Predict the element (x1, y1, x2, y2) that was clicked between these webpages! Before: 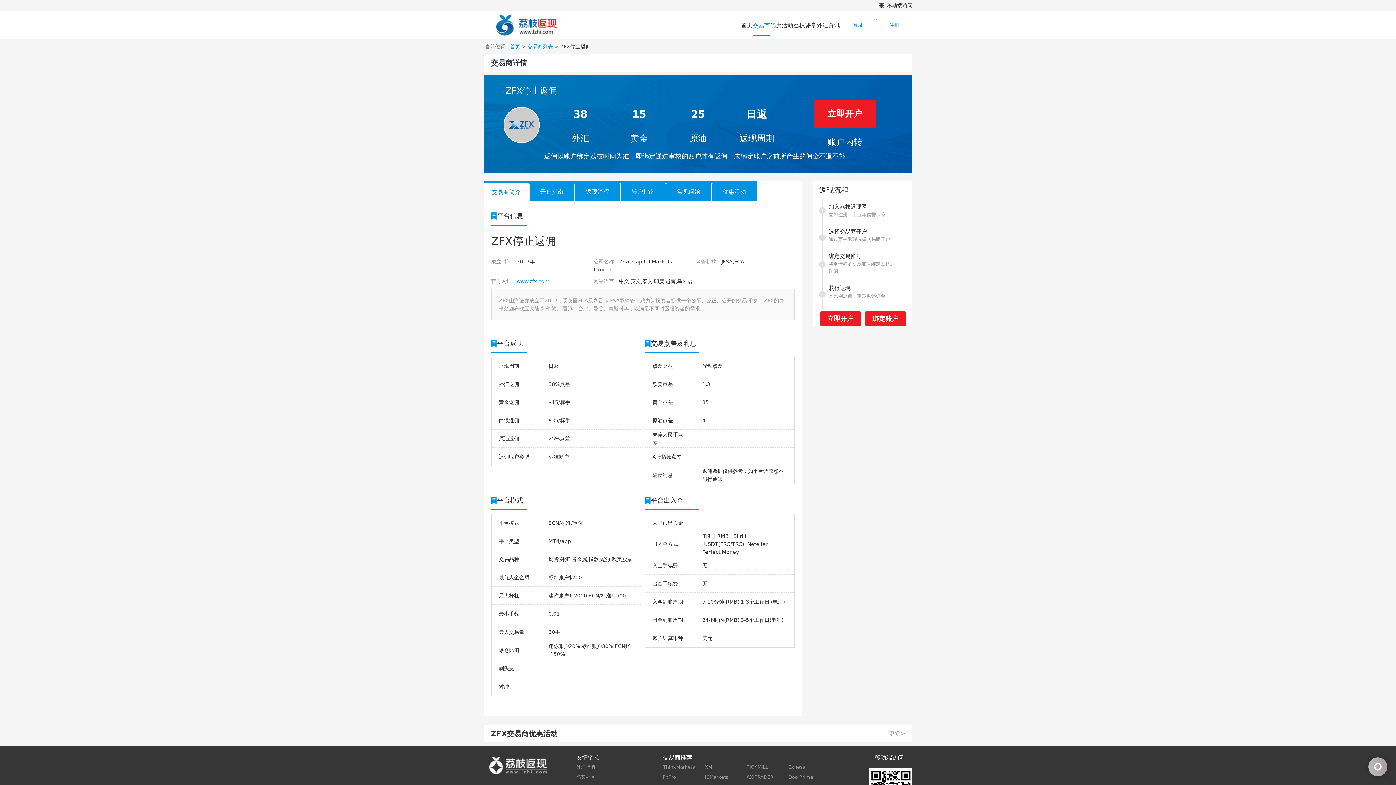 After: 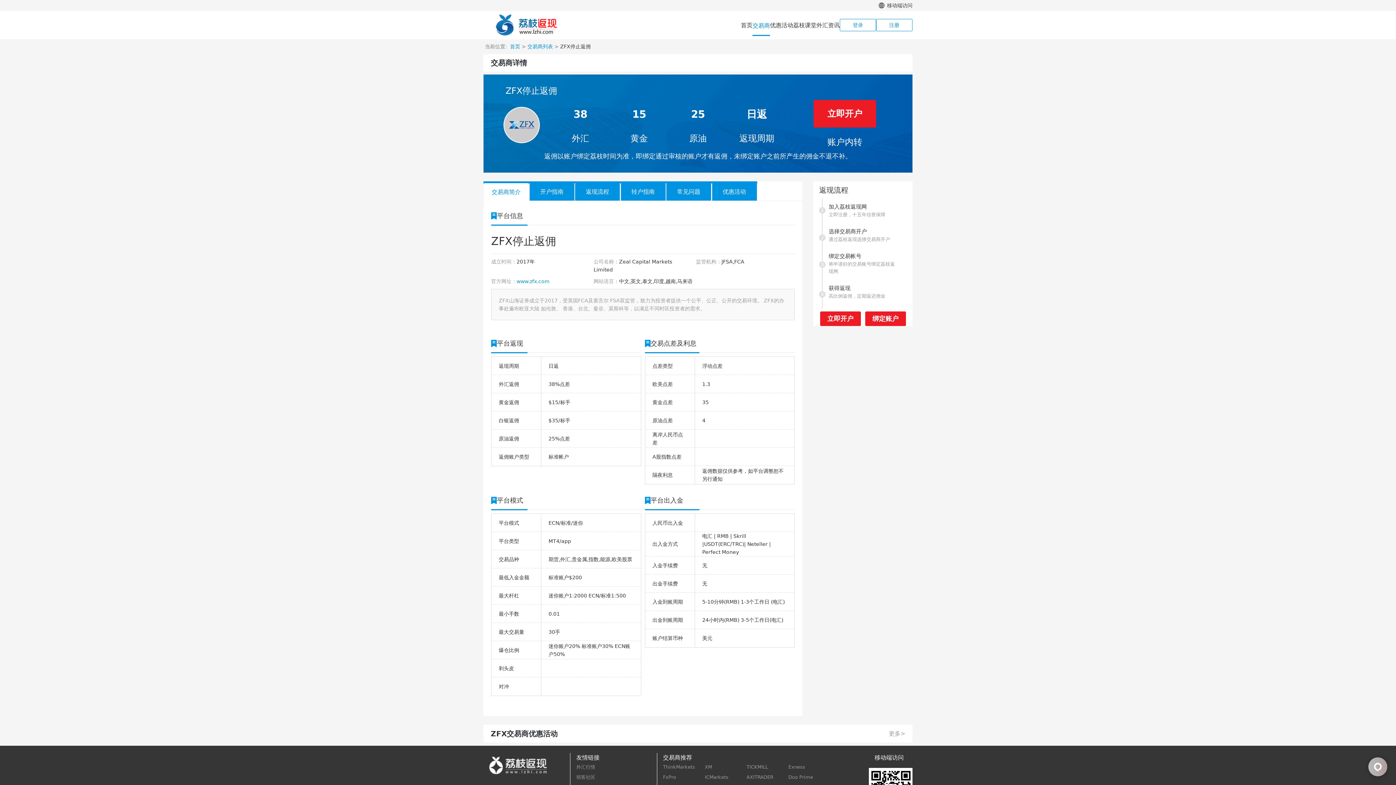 Action: bbox: (663, 772, 700, 782) label: FxPro